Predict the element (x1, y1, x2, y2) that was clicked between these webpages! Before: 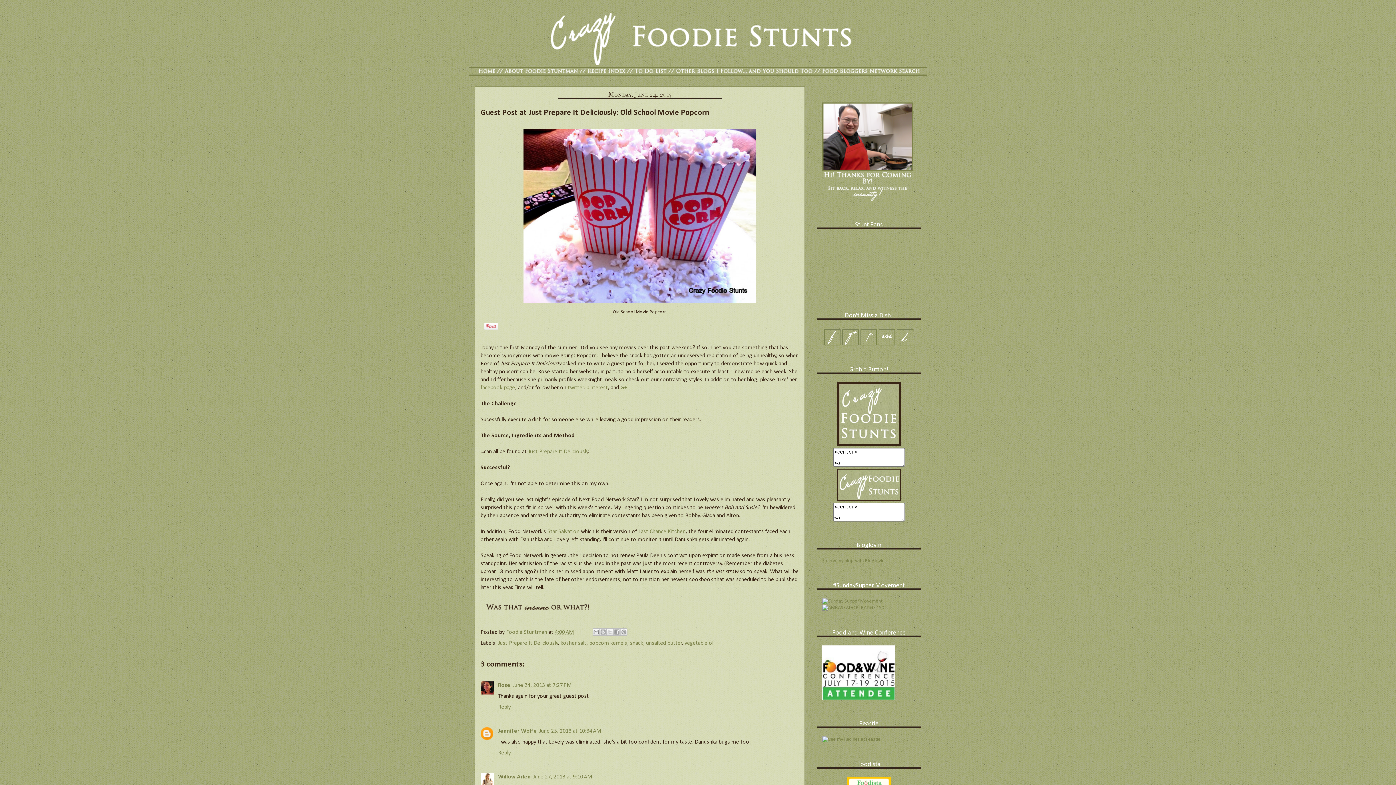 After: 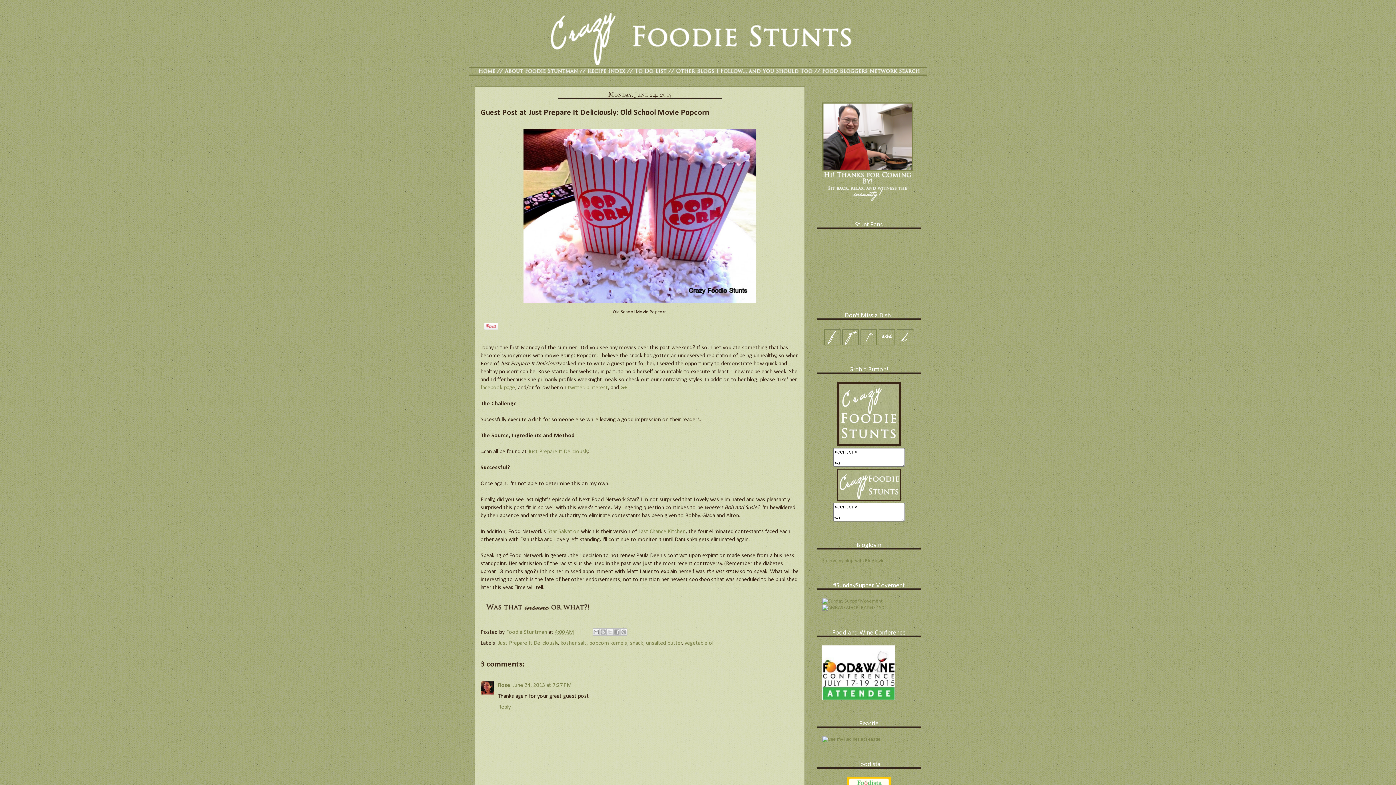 Action: bbox: (498, 703, 512, 710) label: Reply